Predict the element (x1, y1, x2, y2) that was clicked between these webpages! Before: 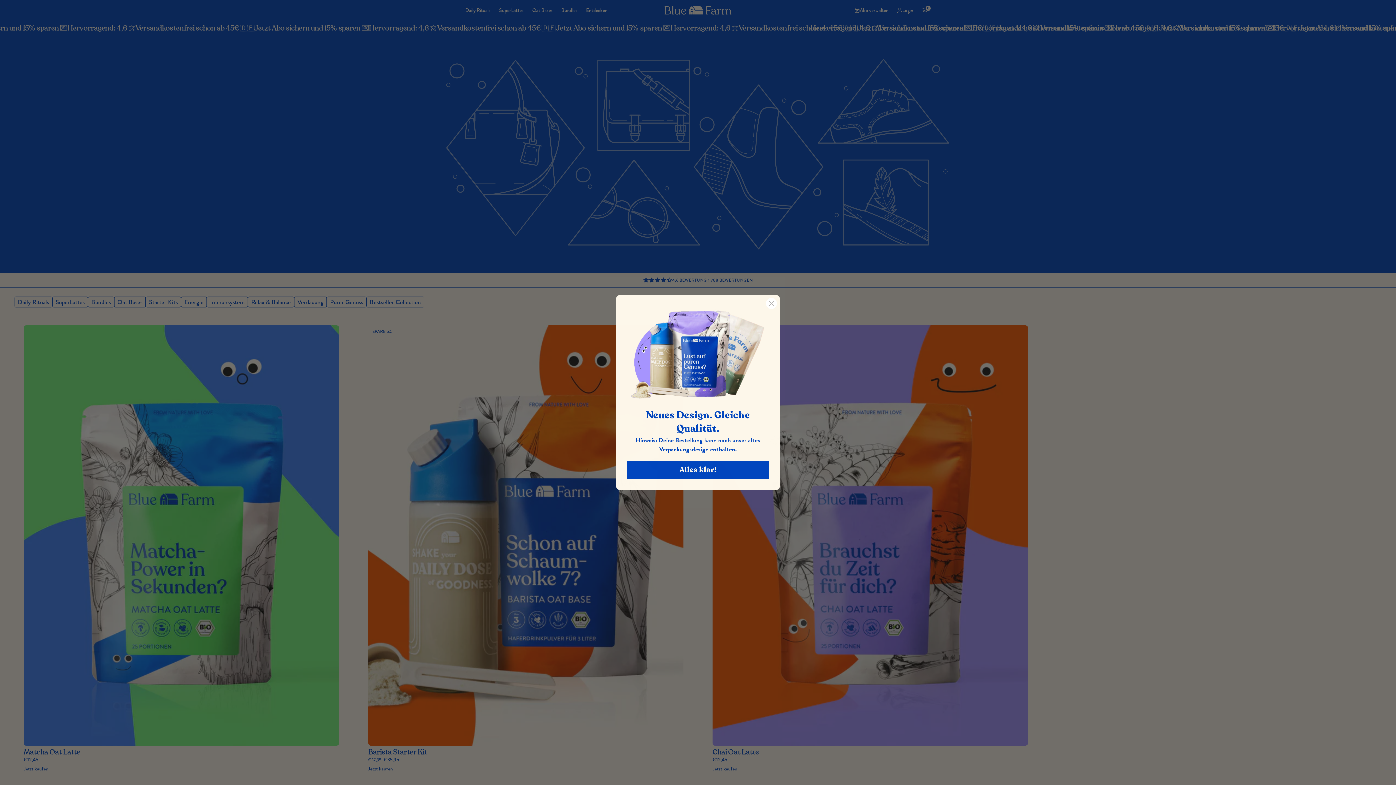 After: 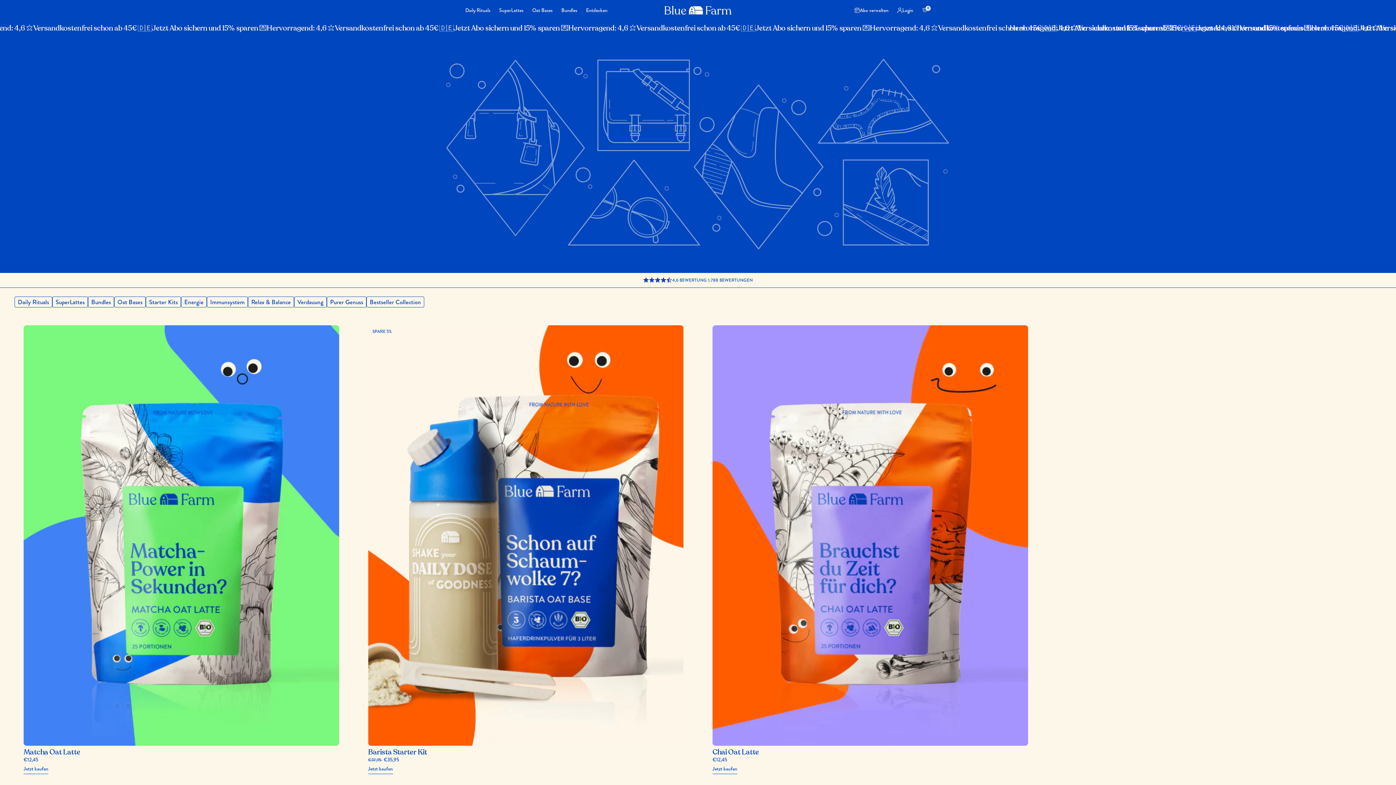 Action: bbox: (766, 298, 777, 309) label: Close dialog